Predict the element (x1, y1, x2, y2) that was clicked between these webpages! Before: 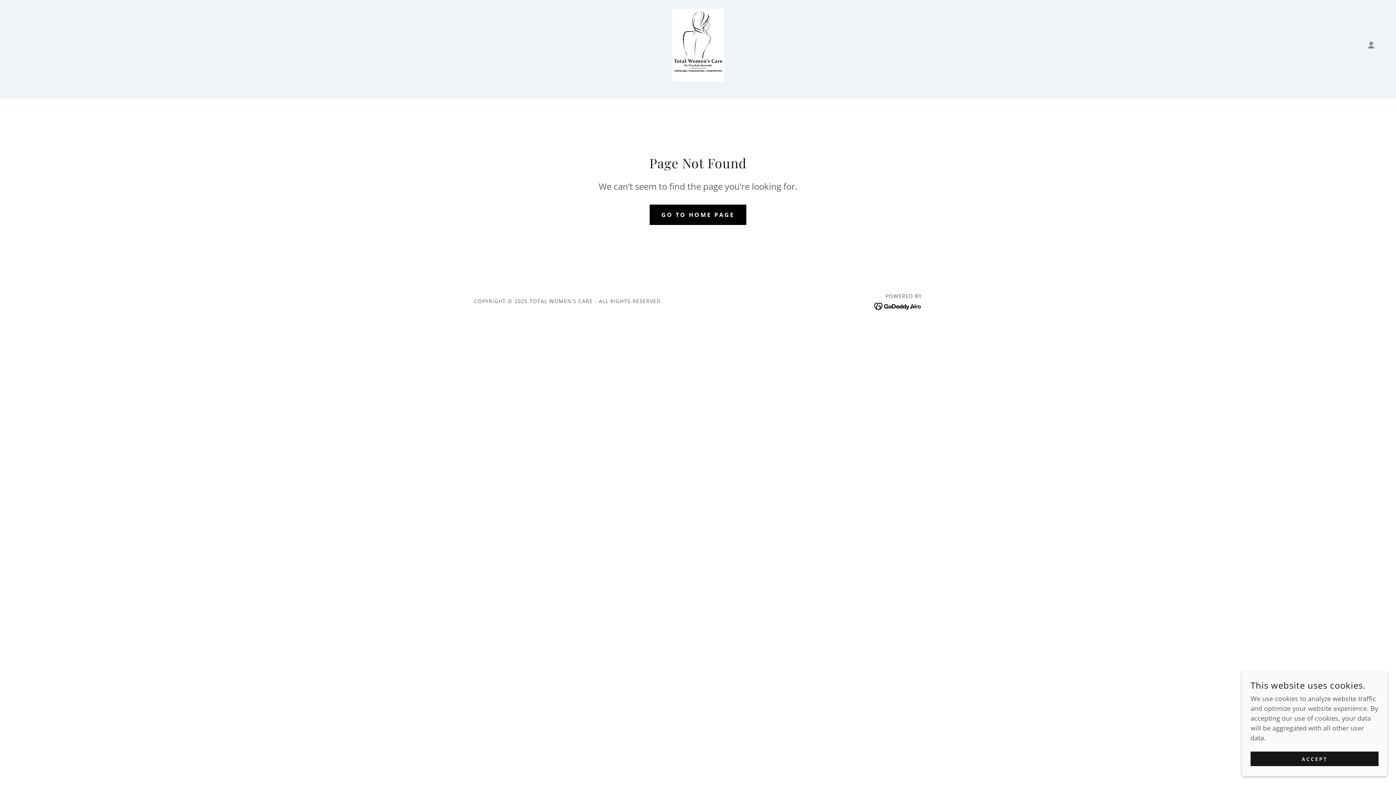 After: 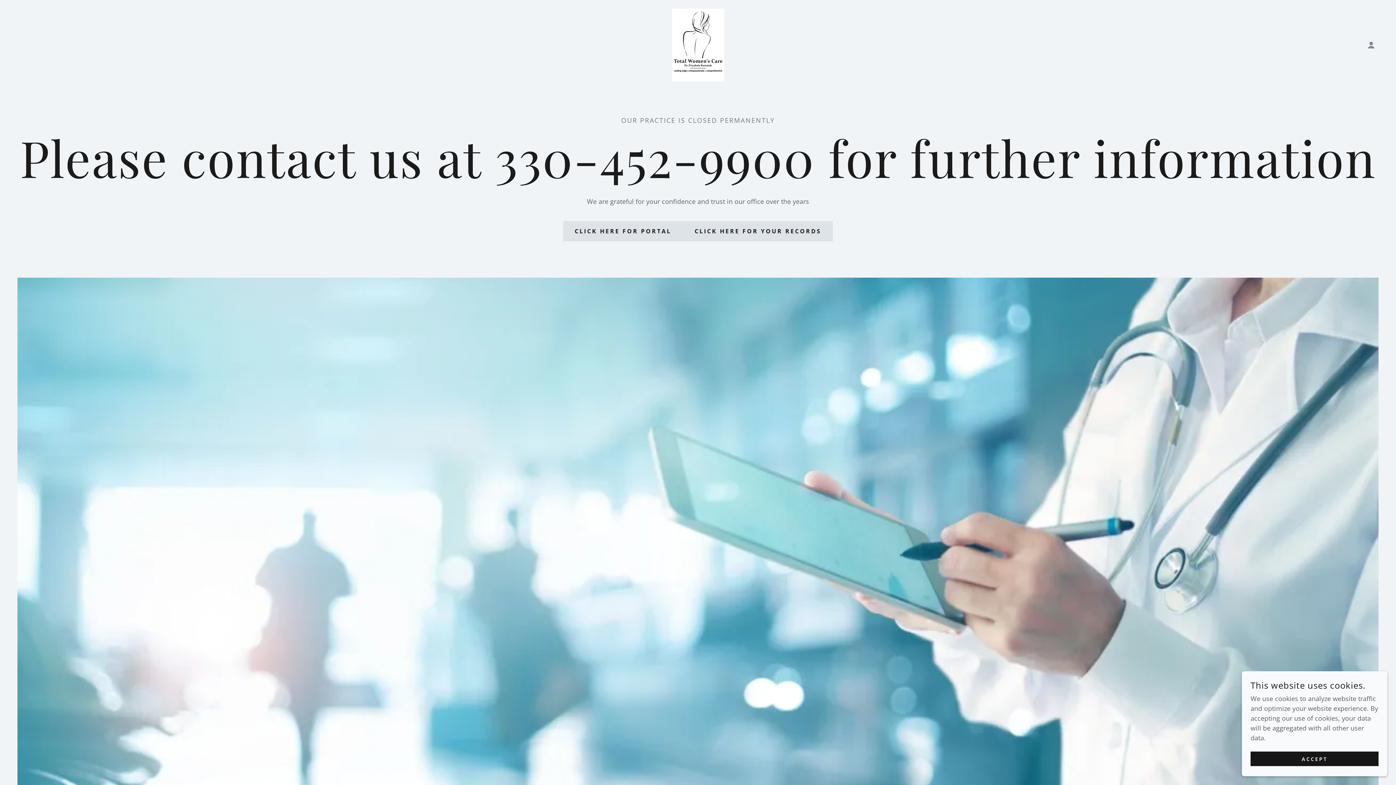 Action: bbox: (672, 39, 724, 48)